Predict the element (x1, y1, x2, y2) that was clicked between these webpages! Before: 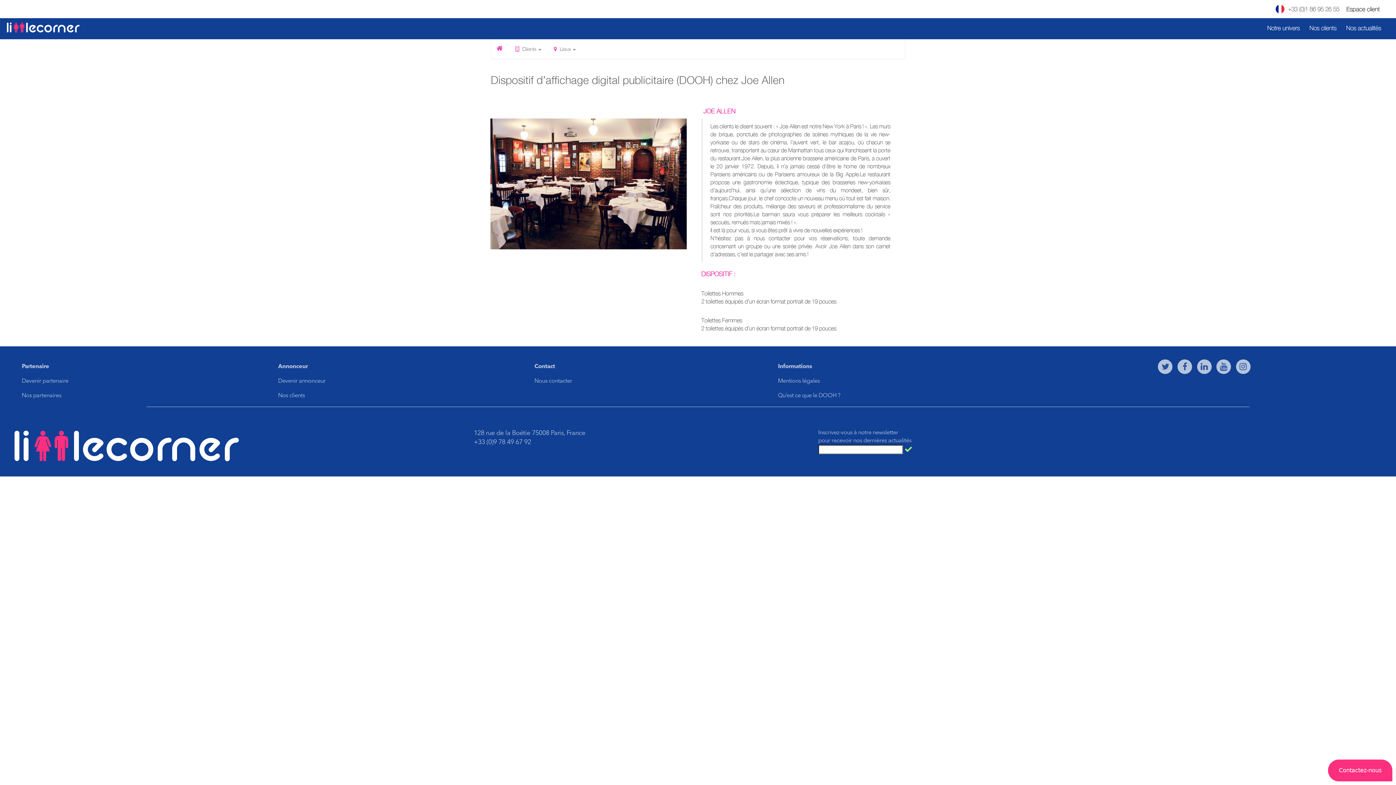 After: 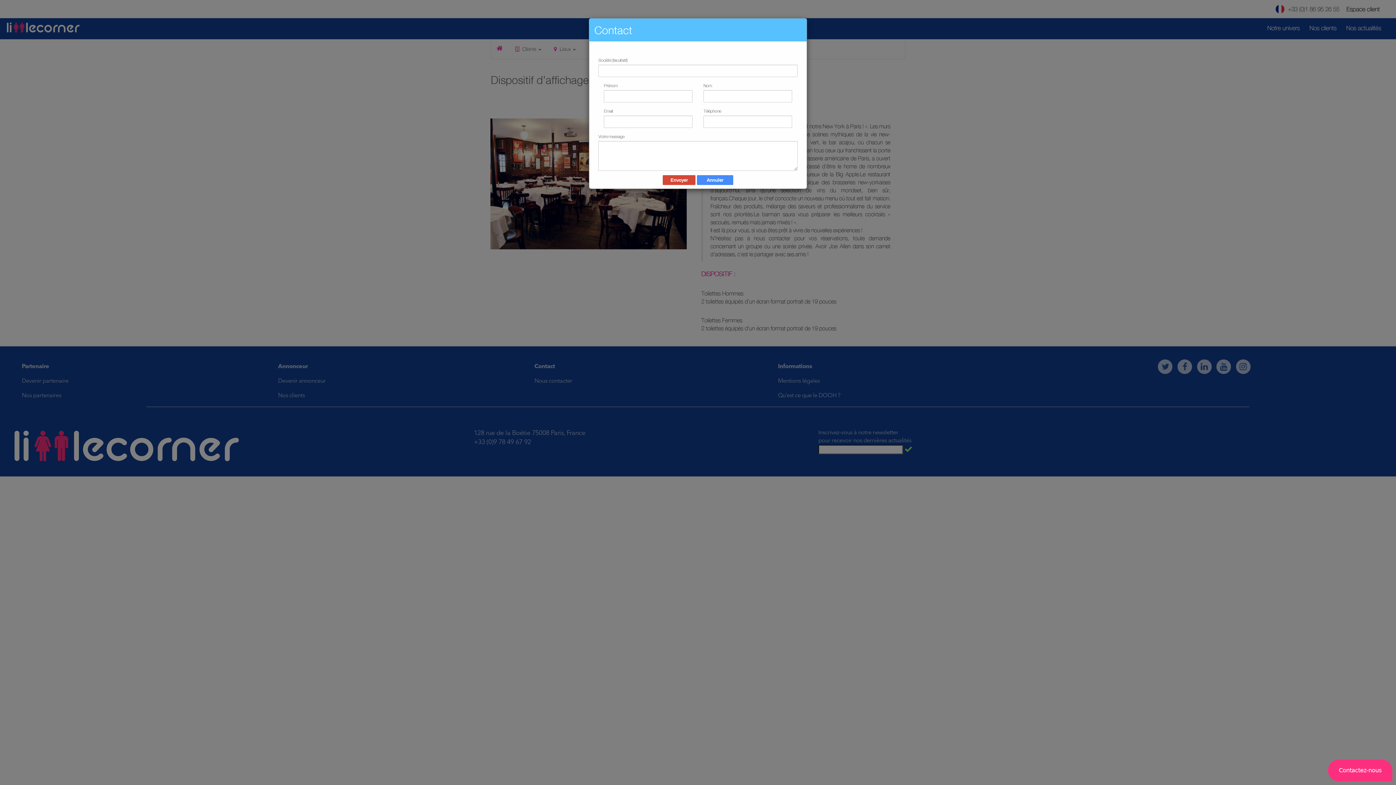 Action: bbox: (21, 378, 68, 384) label: Devenir partenaire